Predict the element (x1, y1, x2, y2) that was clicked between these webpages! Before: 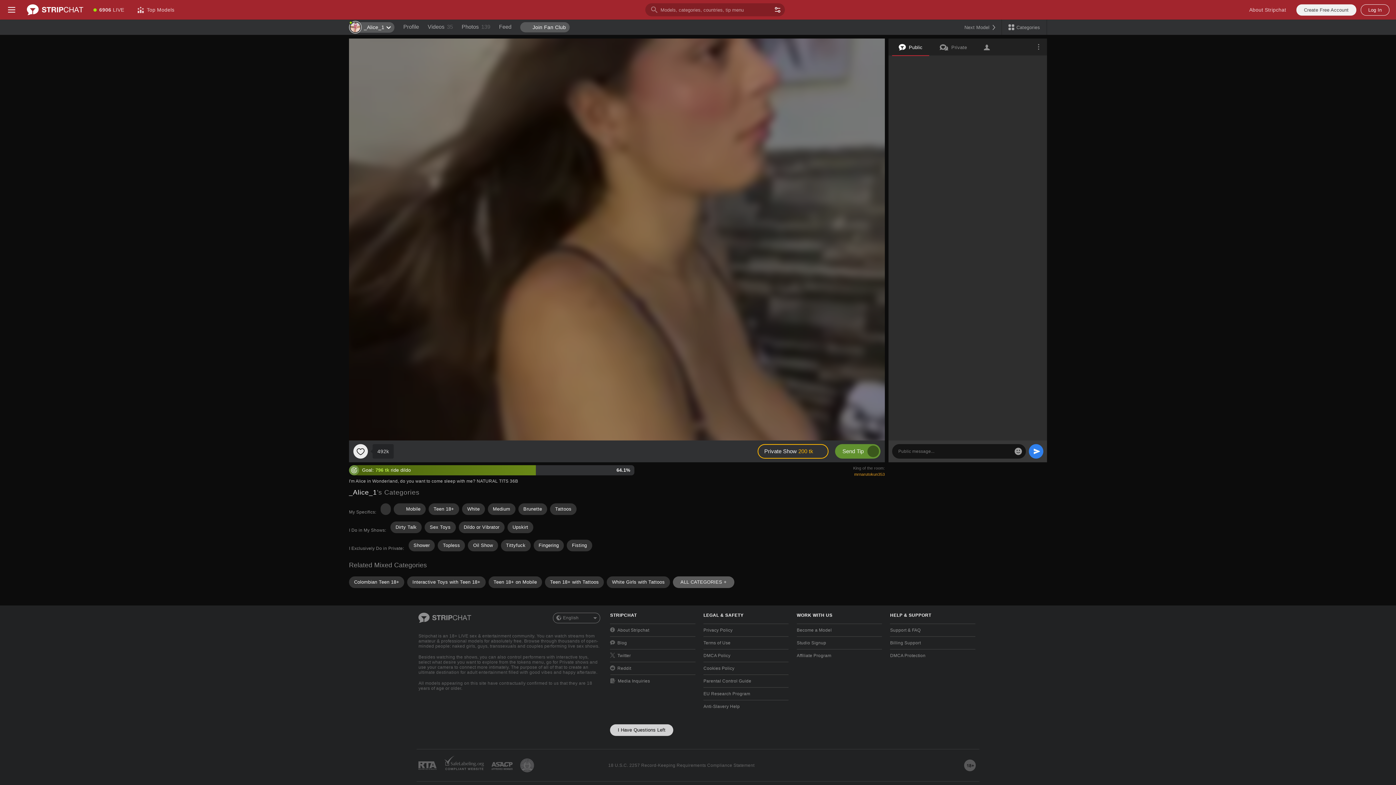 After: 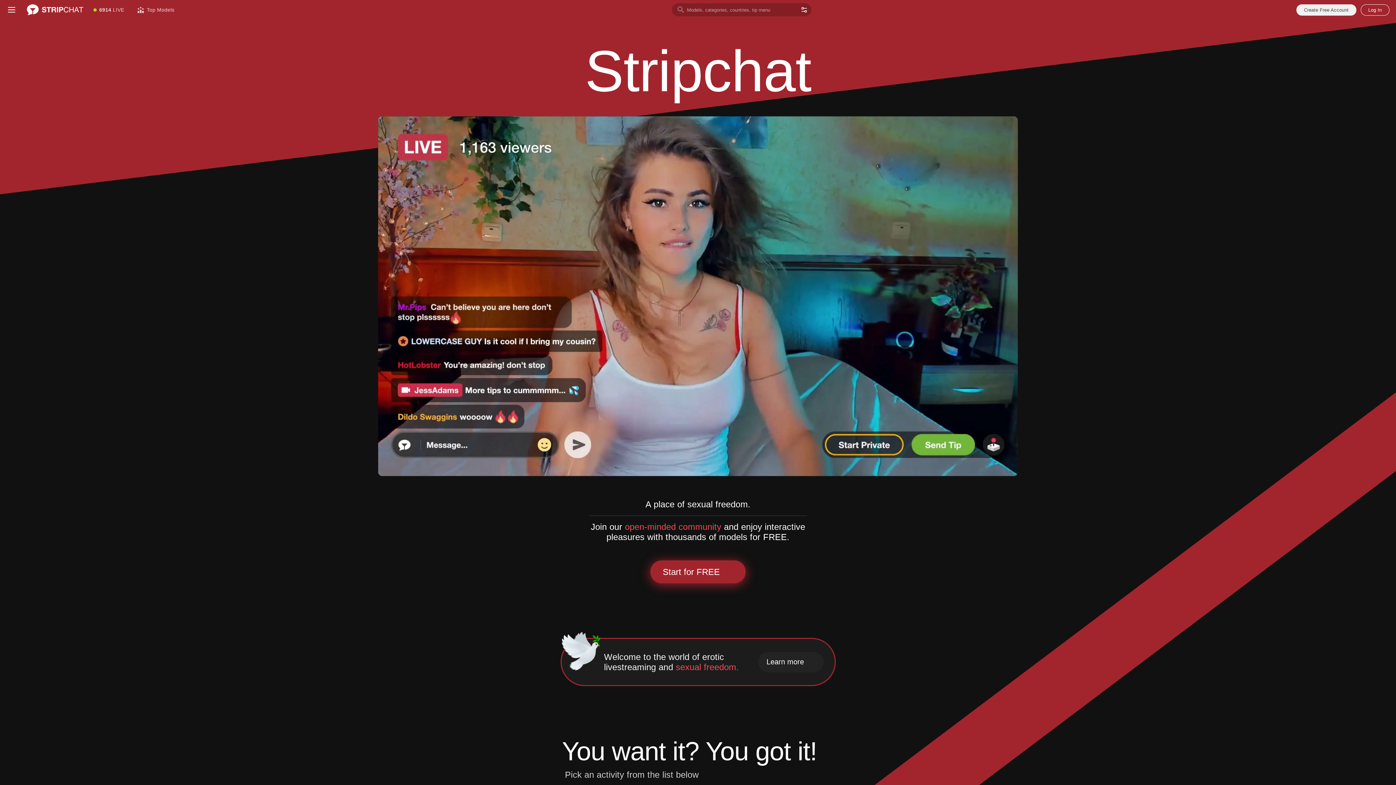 Action: bbox: (610, 623, 695, 636) label: About Stripchat